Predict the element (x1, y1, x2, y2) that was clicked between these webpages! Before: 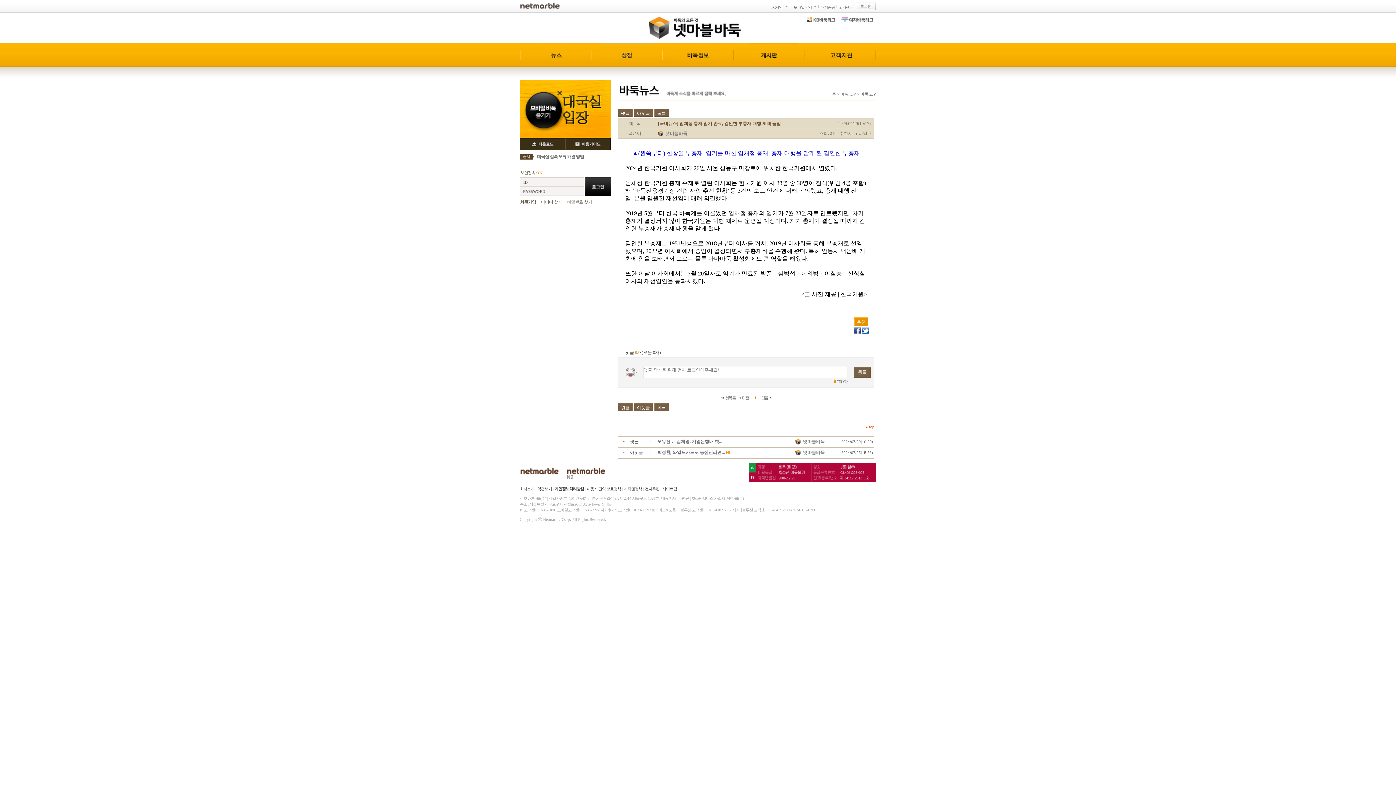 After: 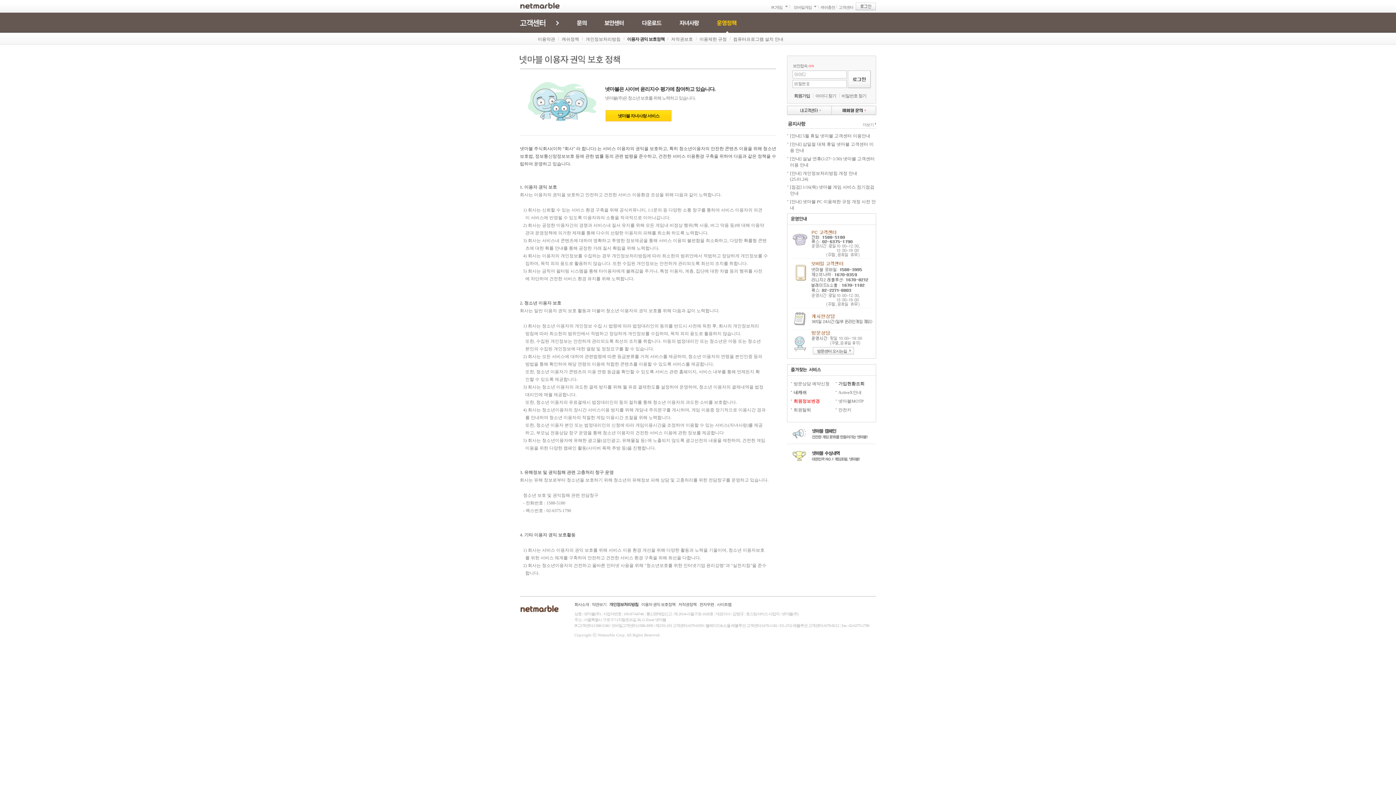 Action: bbox: (586, 486, 621, 491) label: 이용자 권익 보호정책